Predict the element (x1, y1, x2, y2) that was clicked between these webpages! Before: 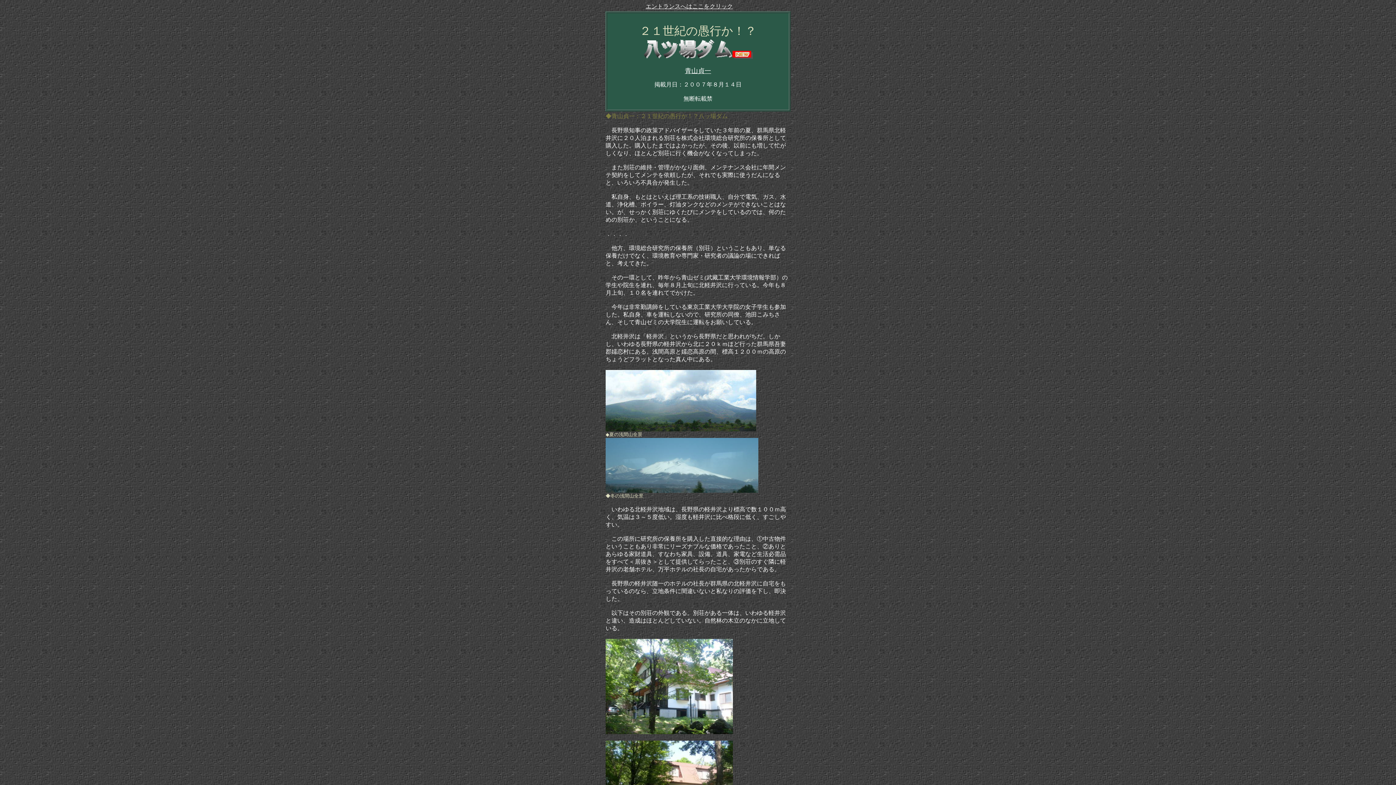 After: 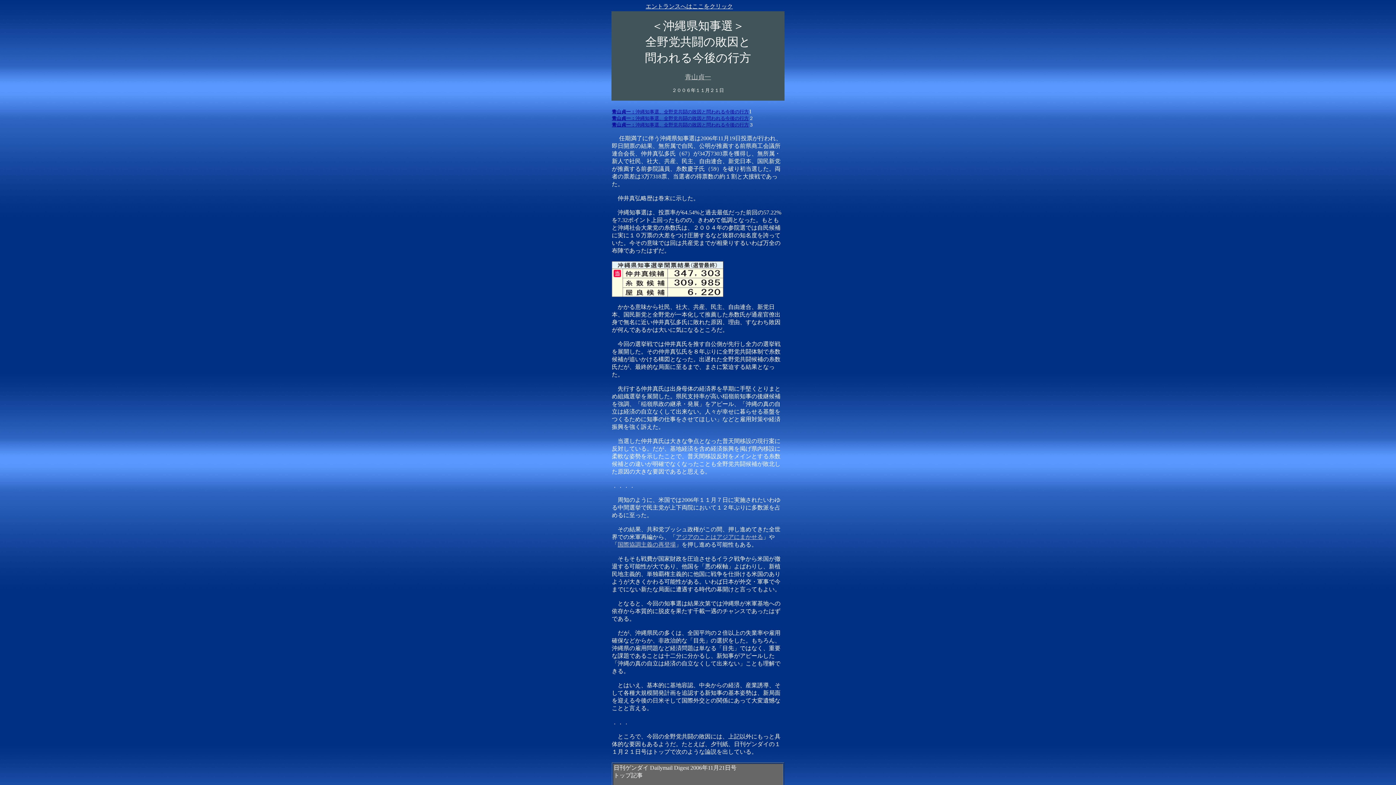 Action: bbox: (732, 51, 752, 60)